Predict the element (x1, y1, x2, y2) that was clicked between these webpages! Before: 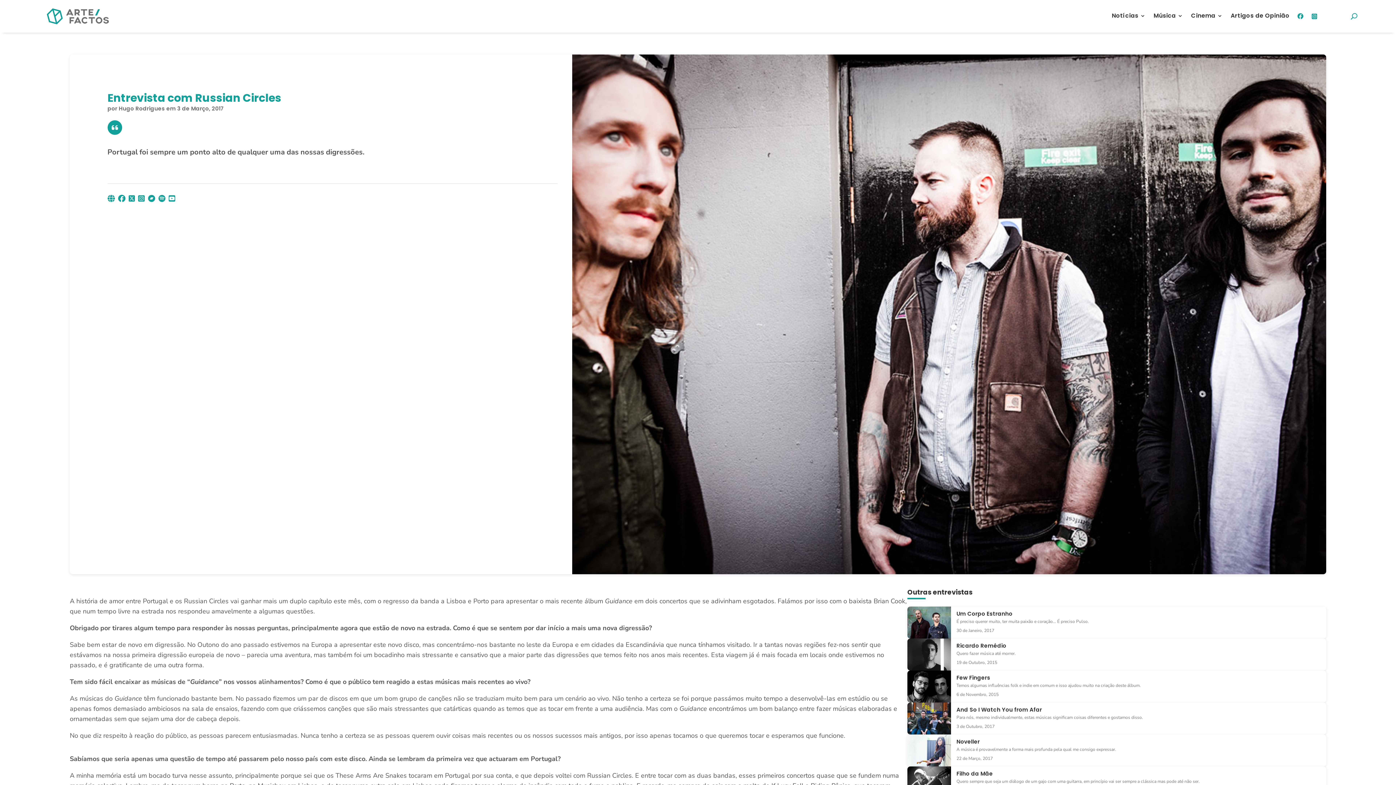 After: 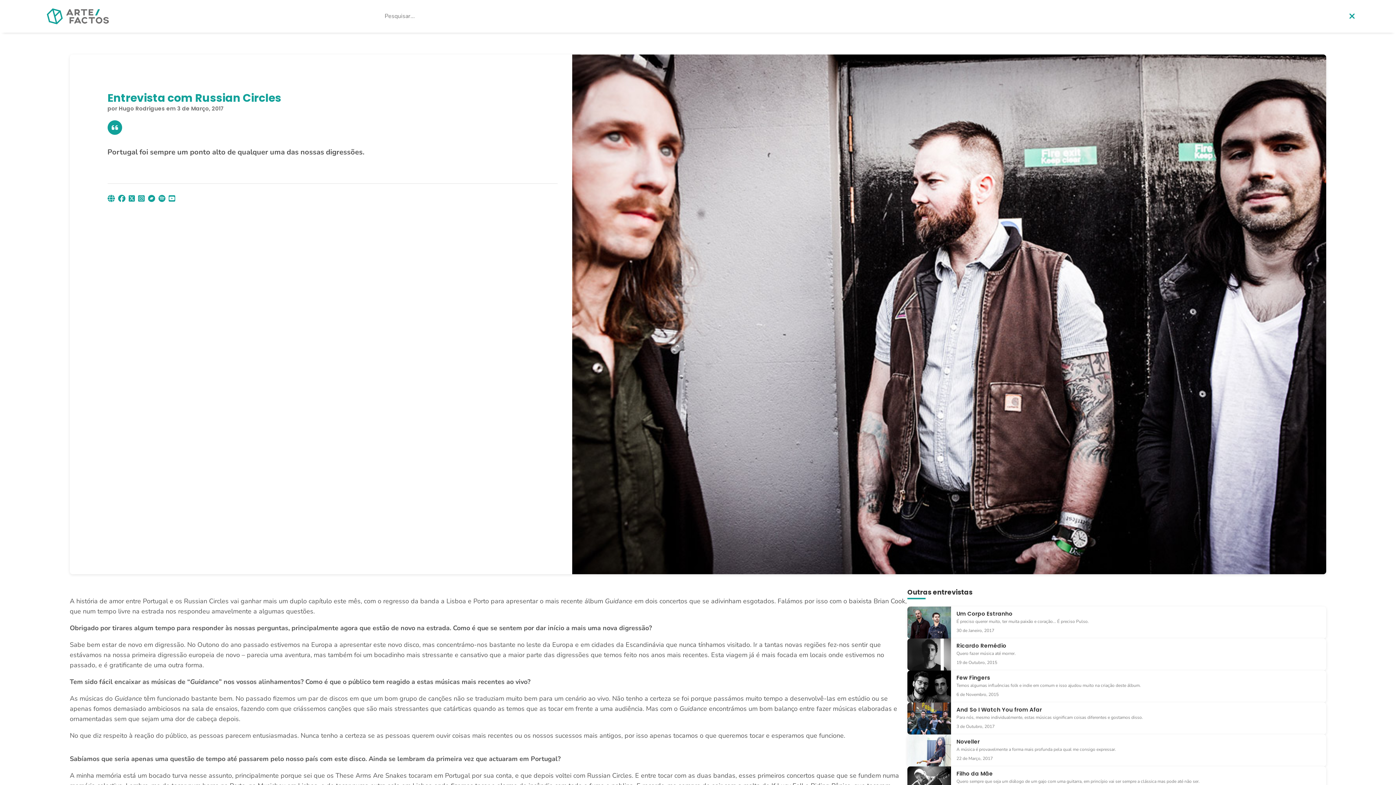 Action: bbox: (1321, 10, 1357, 22)